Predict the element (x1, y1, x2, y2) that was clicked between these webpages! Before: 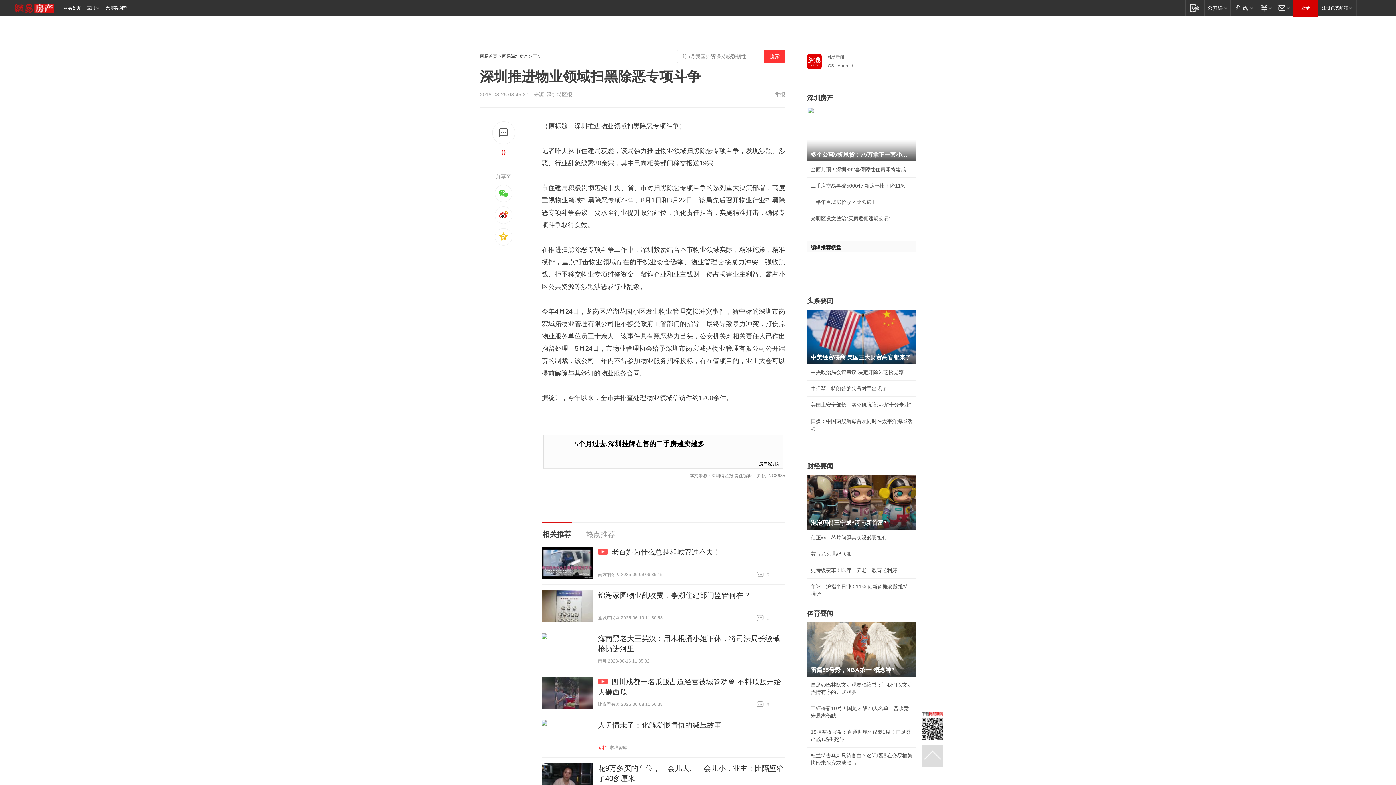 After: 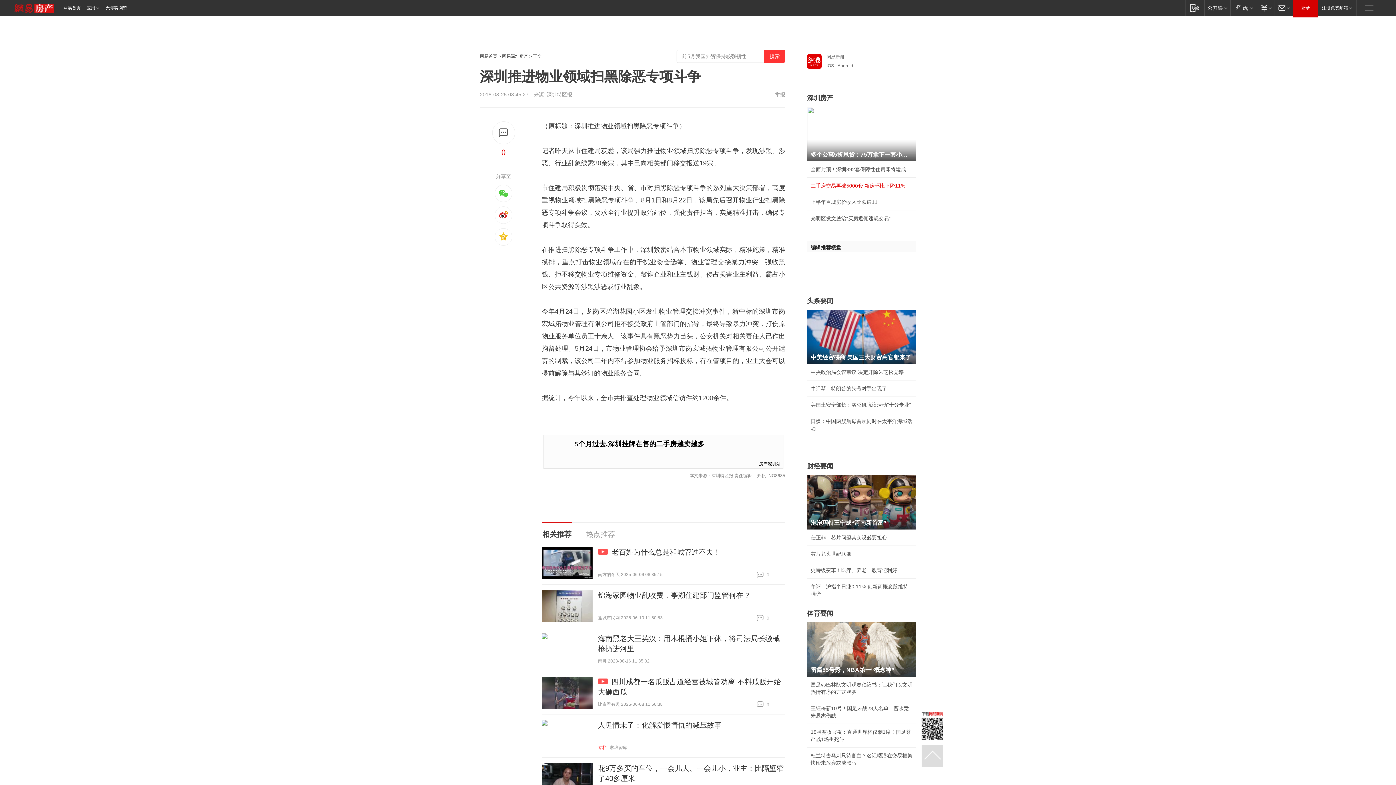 Action: label: 二手房交易再破5000套 新房环比下降11% bbox: (810, 182, 912, 189)